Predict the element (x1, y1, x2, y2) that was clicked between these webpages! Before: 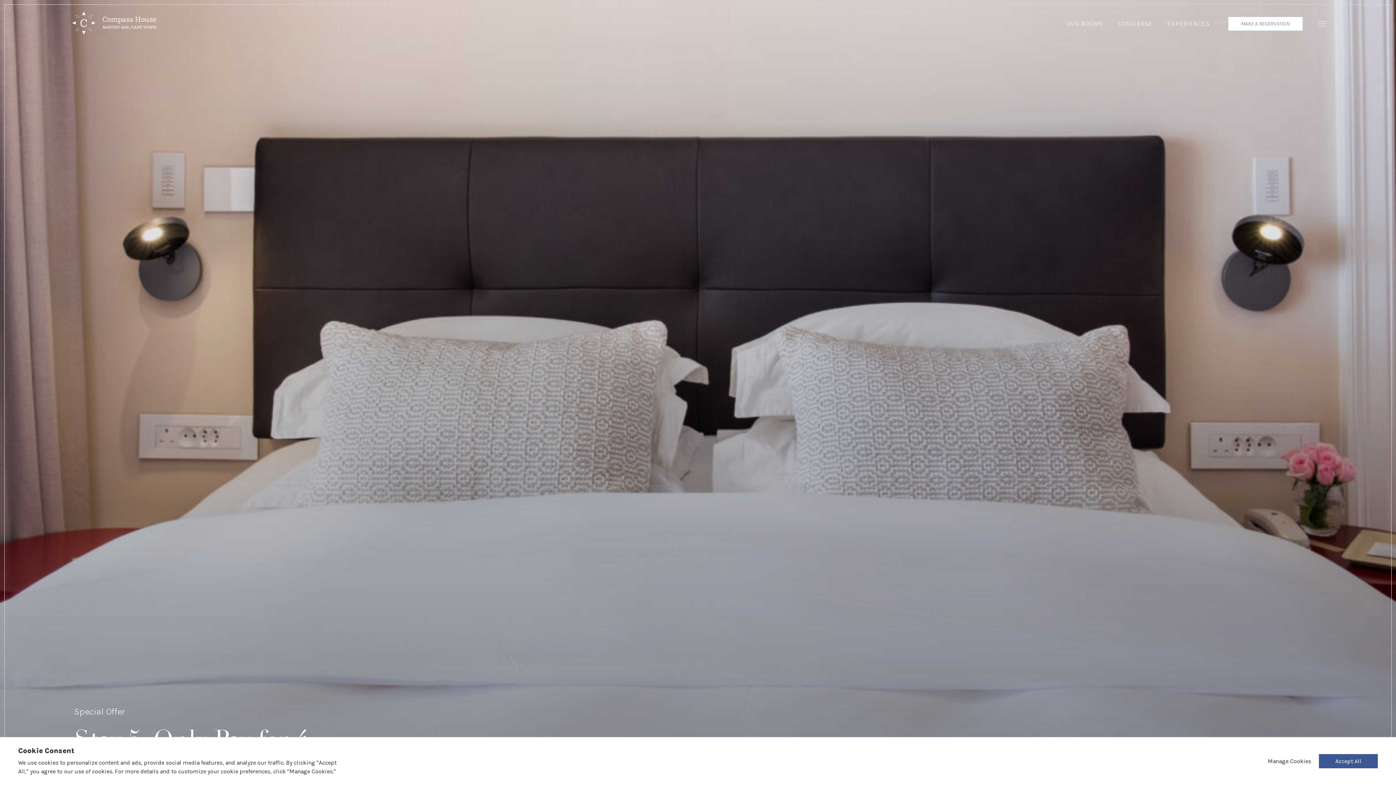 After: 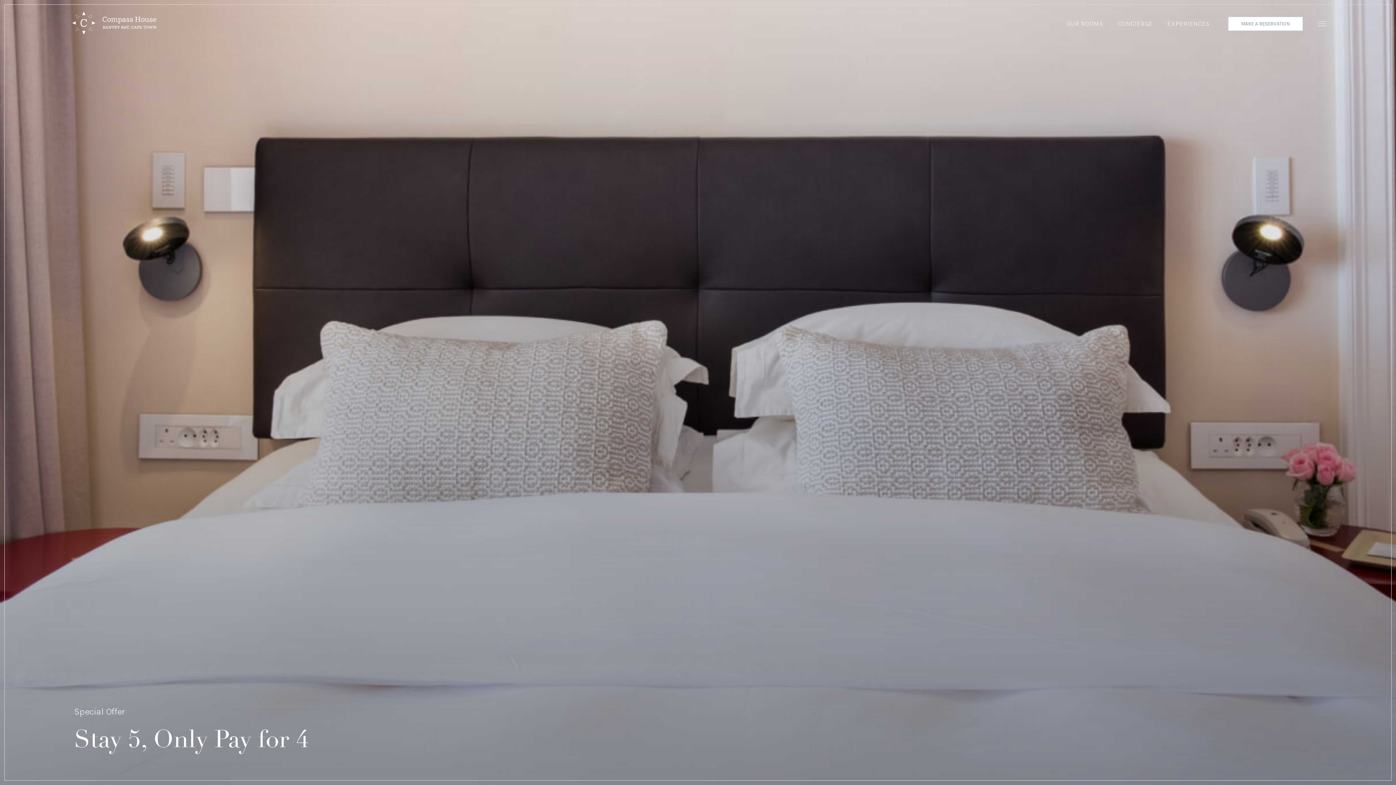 Action: bbox: (1319, 754, 1378, 768) label: Accept All